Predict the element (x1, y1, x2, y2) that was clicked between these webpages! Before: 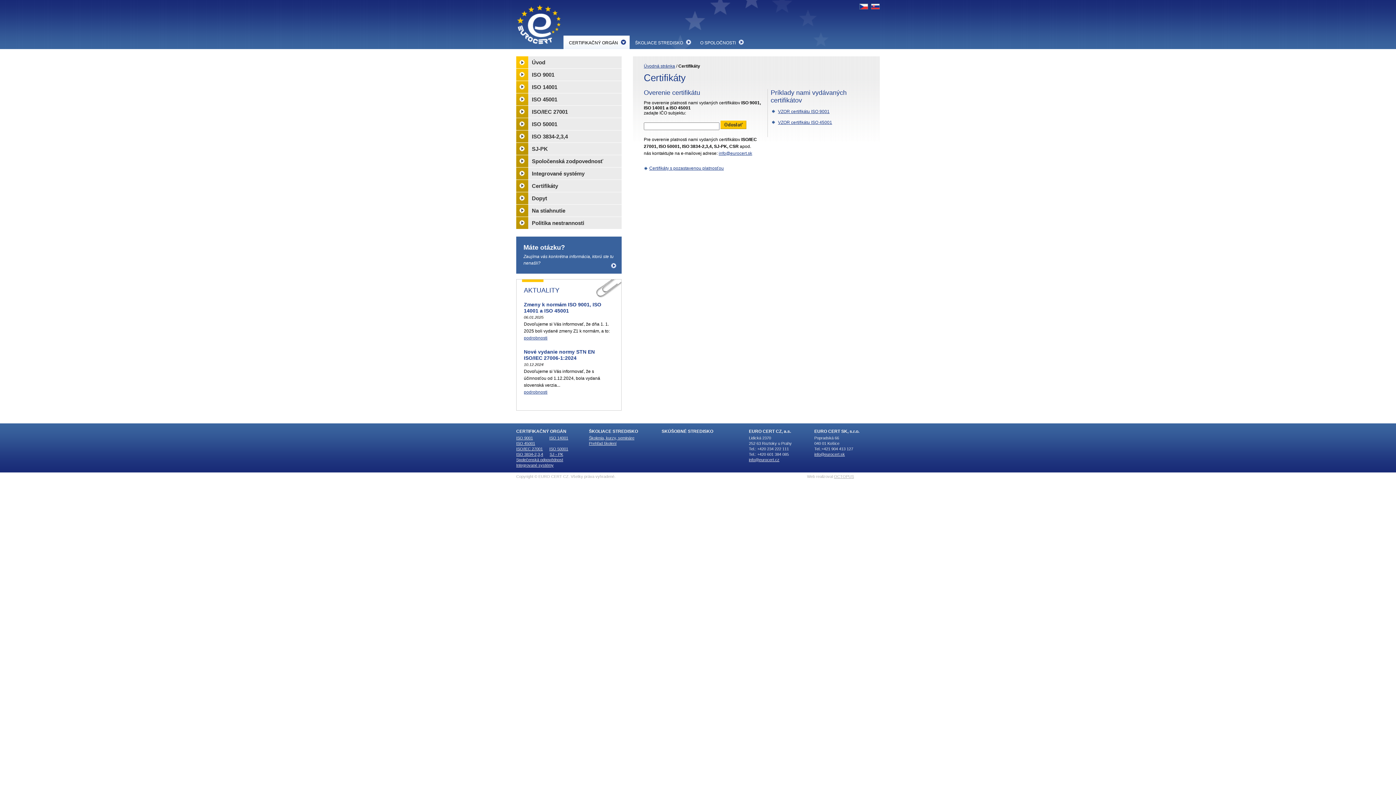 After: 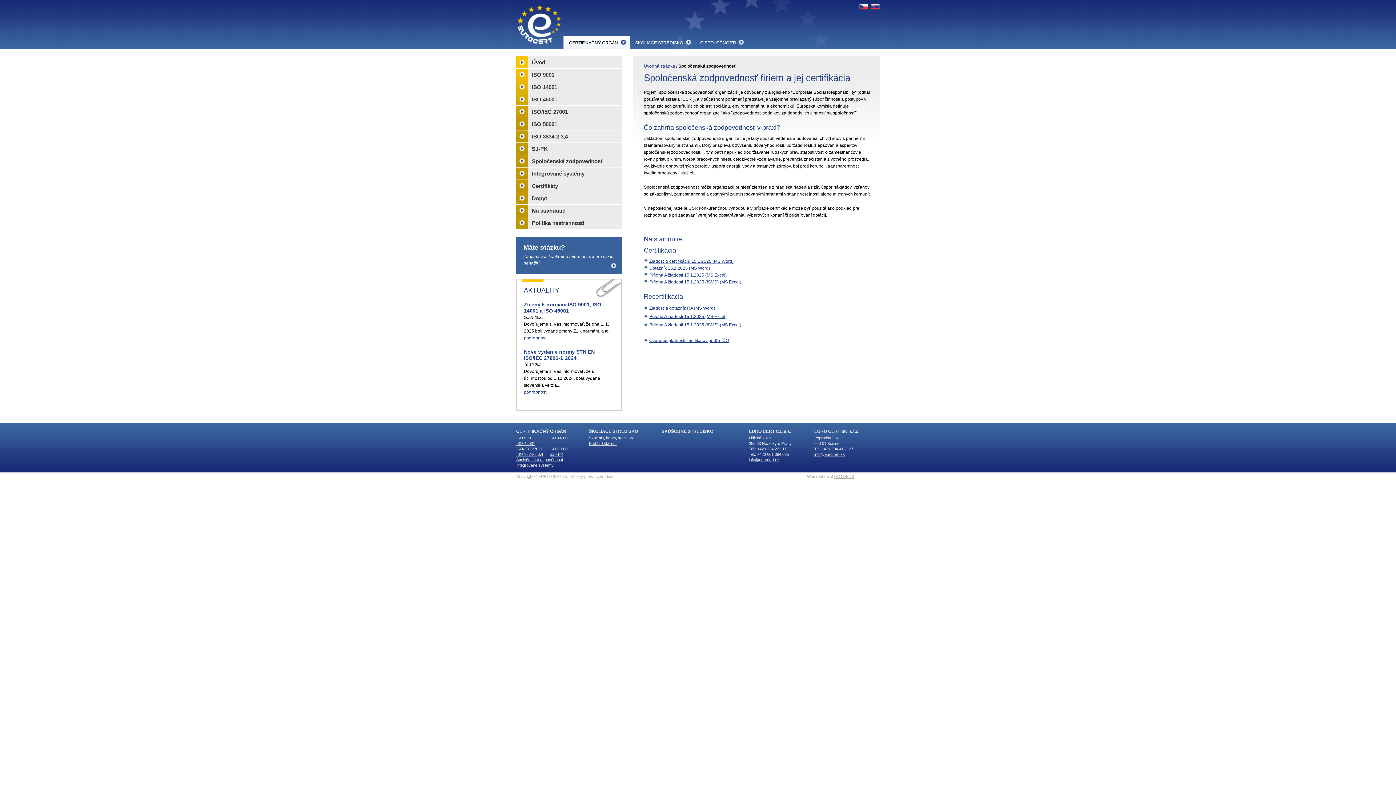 Action: label: Společenská odpovědnost bbox: (516, 457, 563, 462)